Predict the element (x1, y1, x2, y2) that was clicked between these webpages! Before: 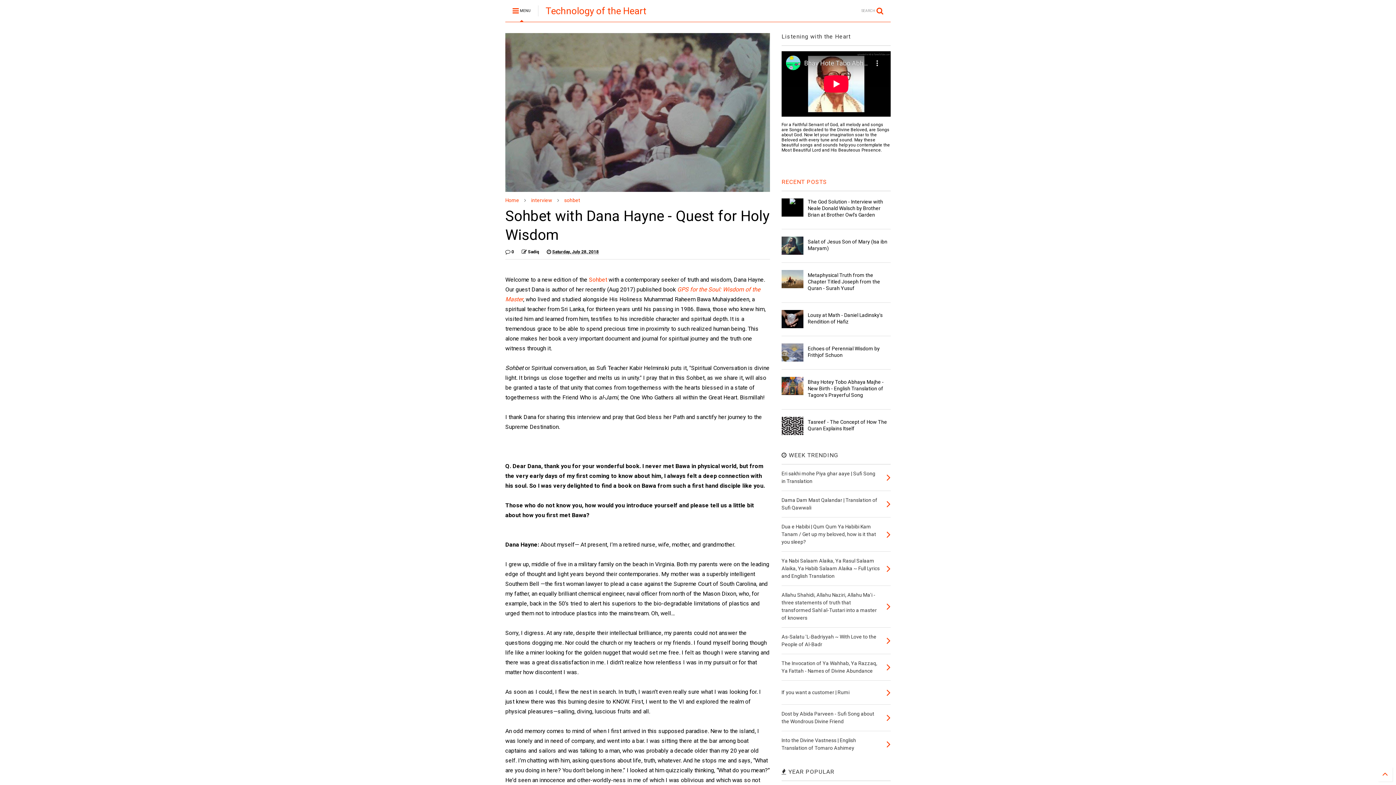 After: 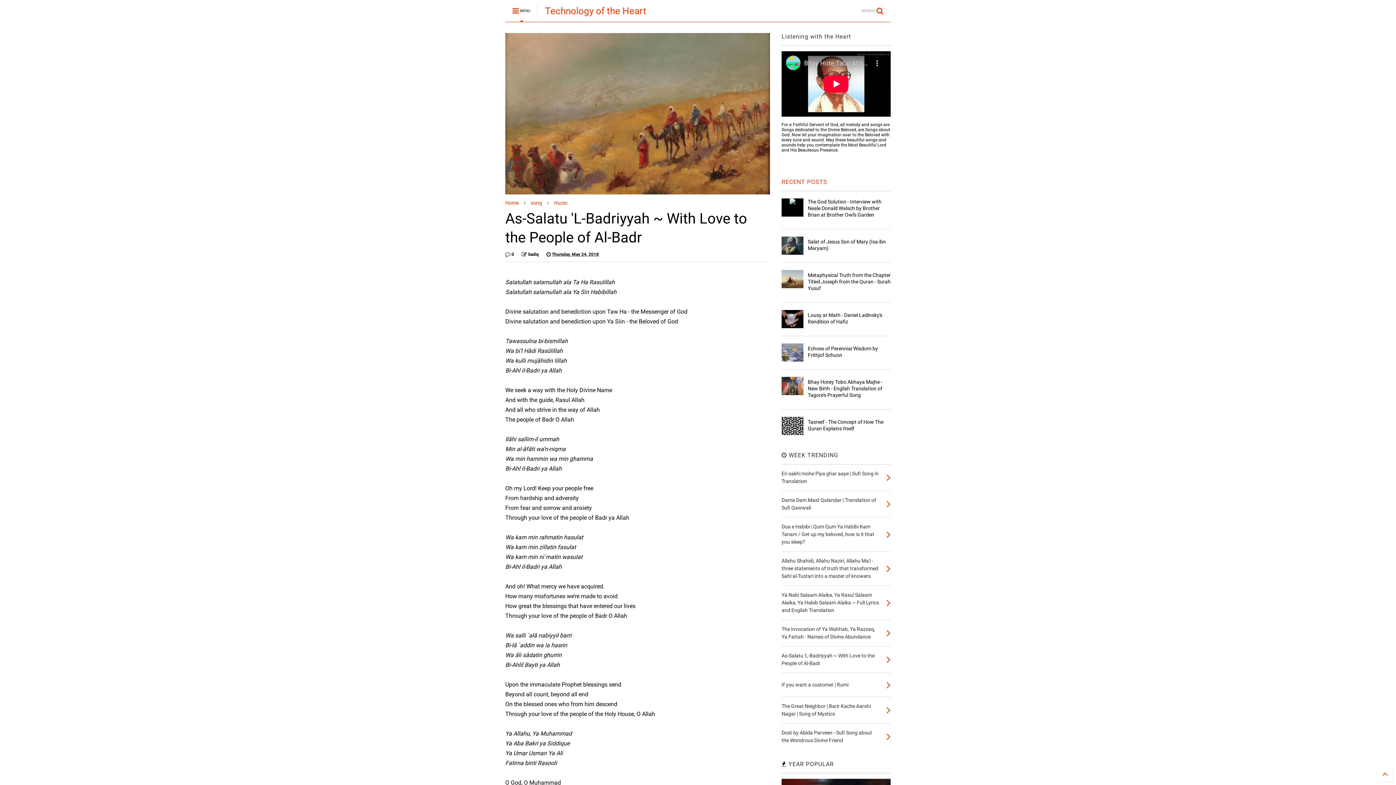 Action: bbox: (886, 634, 890, 647)